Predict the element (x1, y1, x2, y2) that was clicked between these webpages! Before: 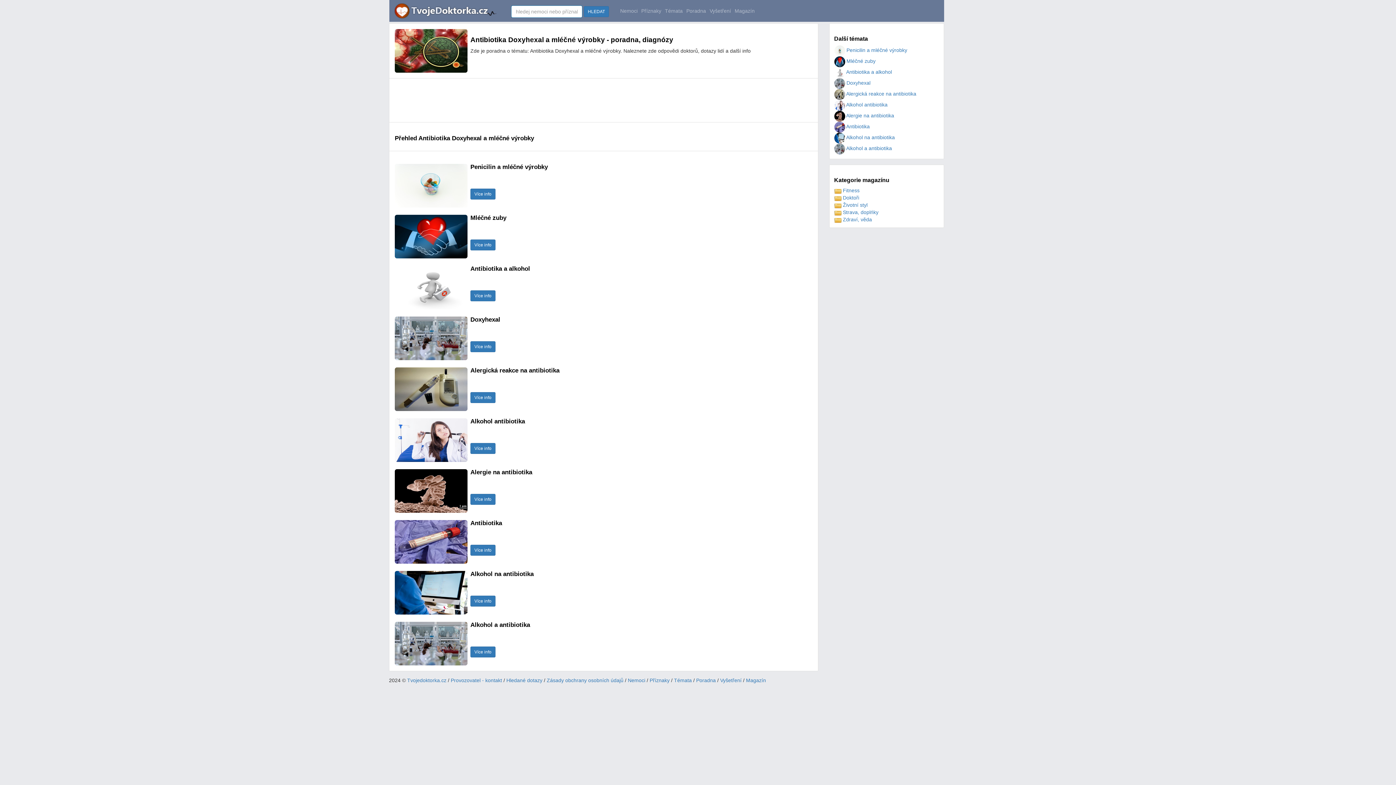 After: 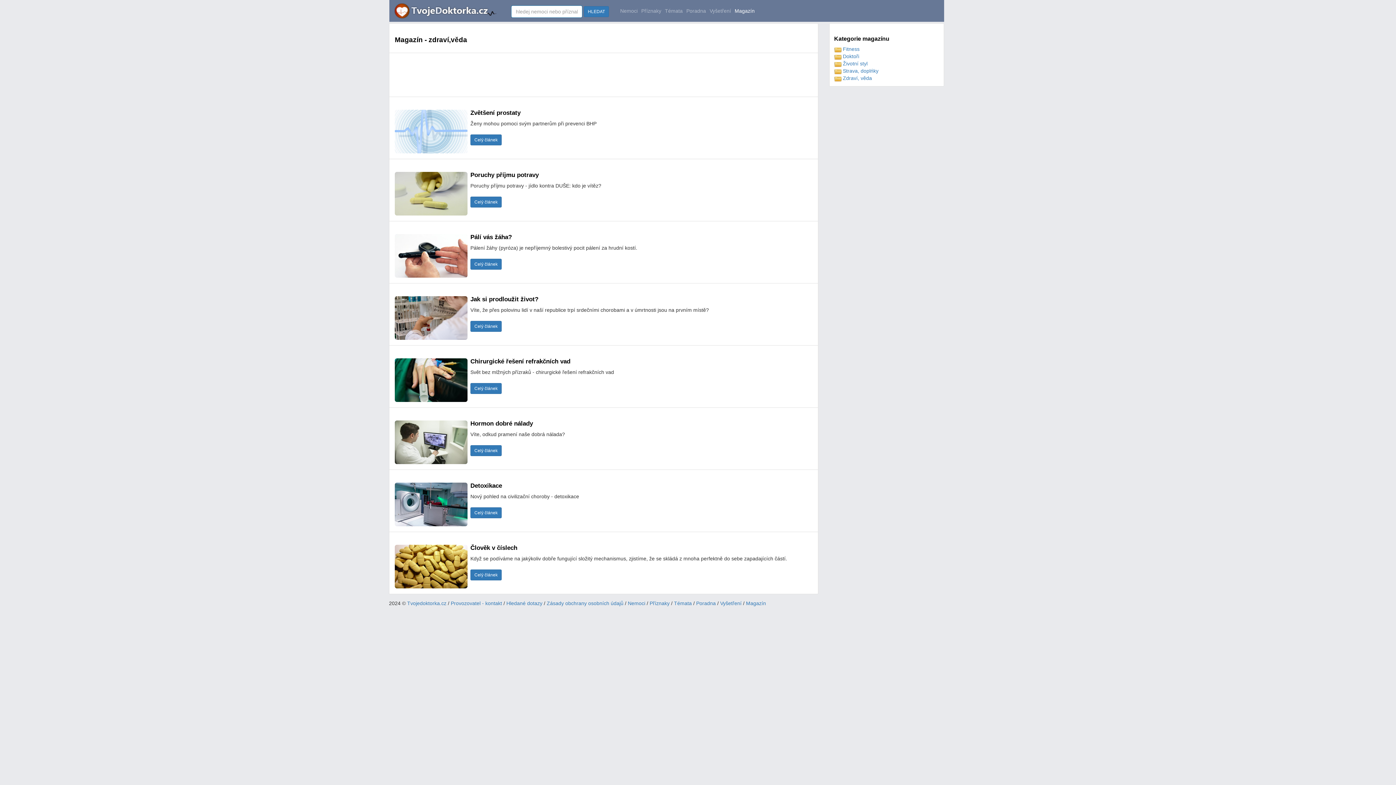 Action: label:  Zdraví, věda bbox: (834, 216, 872, 222)